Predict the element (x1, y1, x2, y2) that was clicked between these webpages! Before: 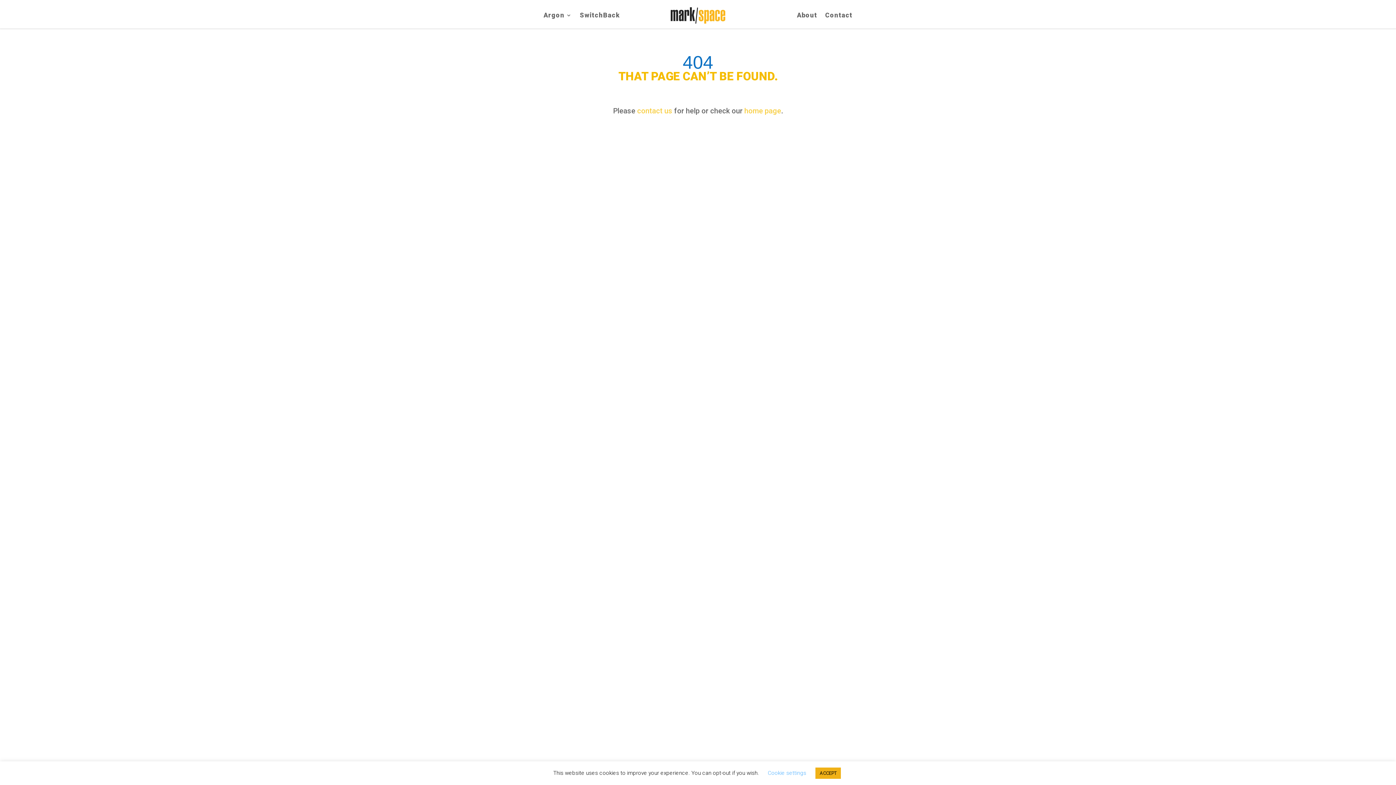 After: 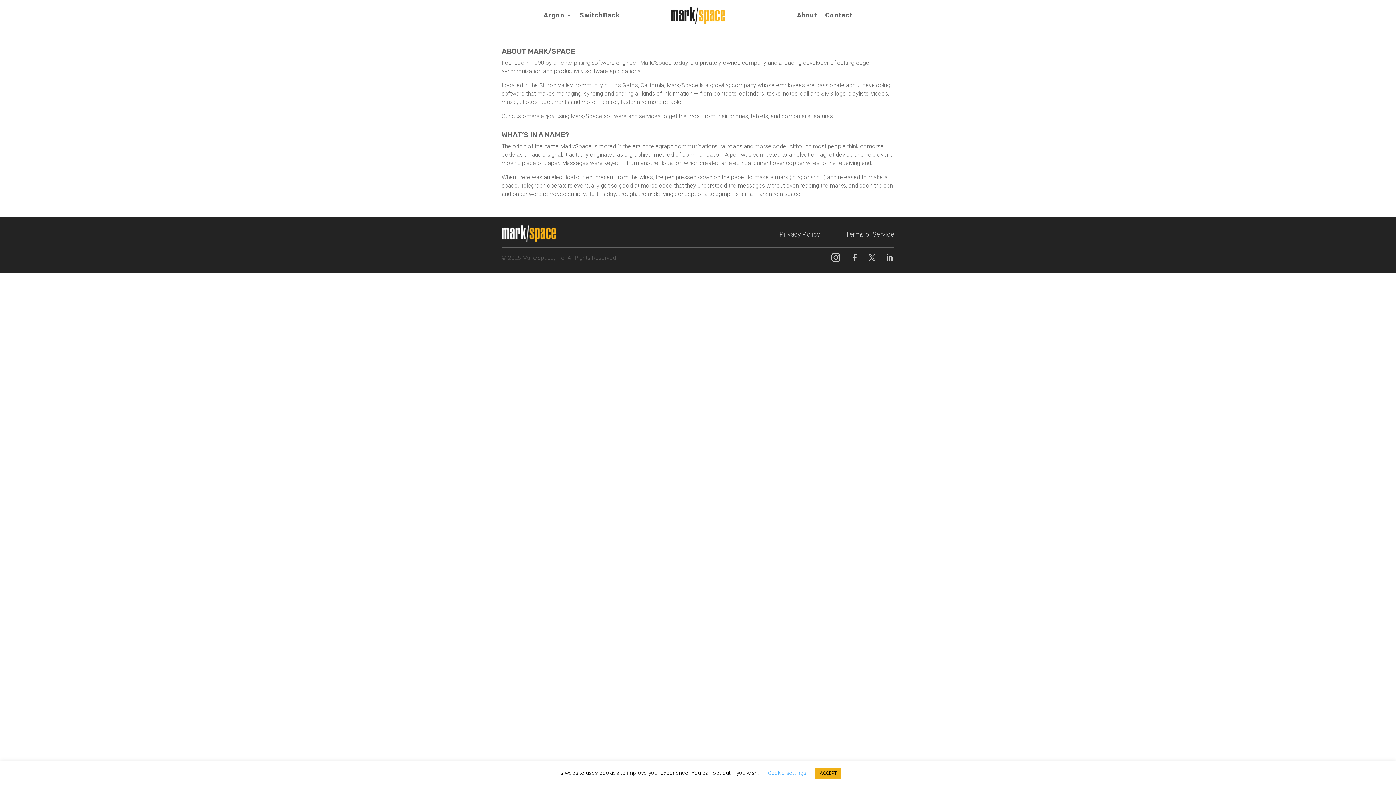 Action: bbox: (797, 12, 817, 20) label: About